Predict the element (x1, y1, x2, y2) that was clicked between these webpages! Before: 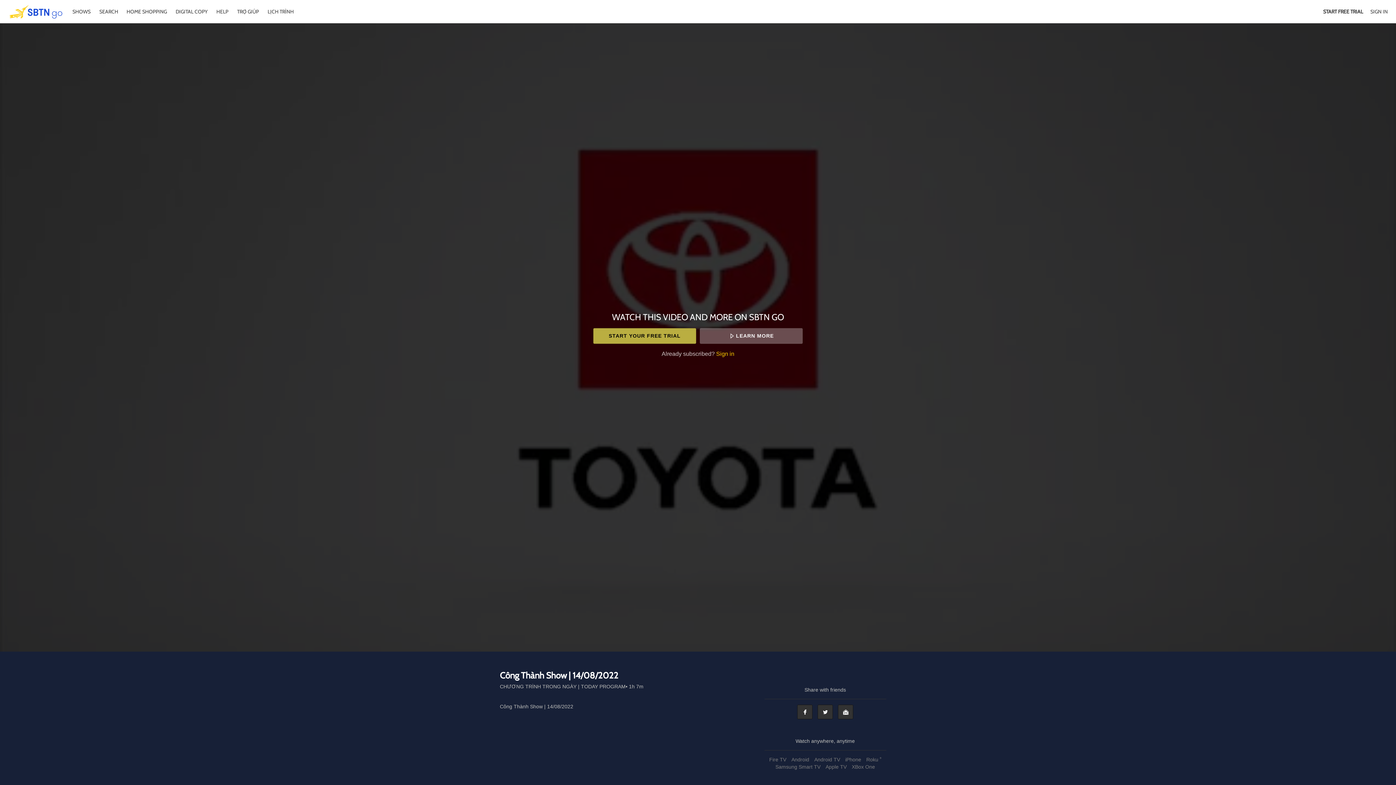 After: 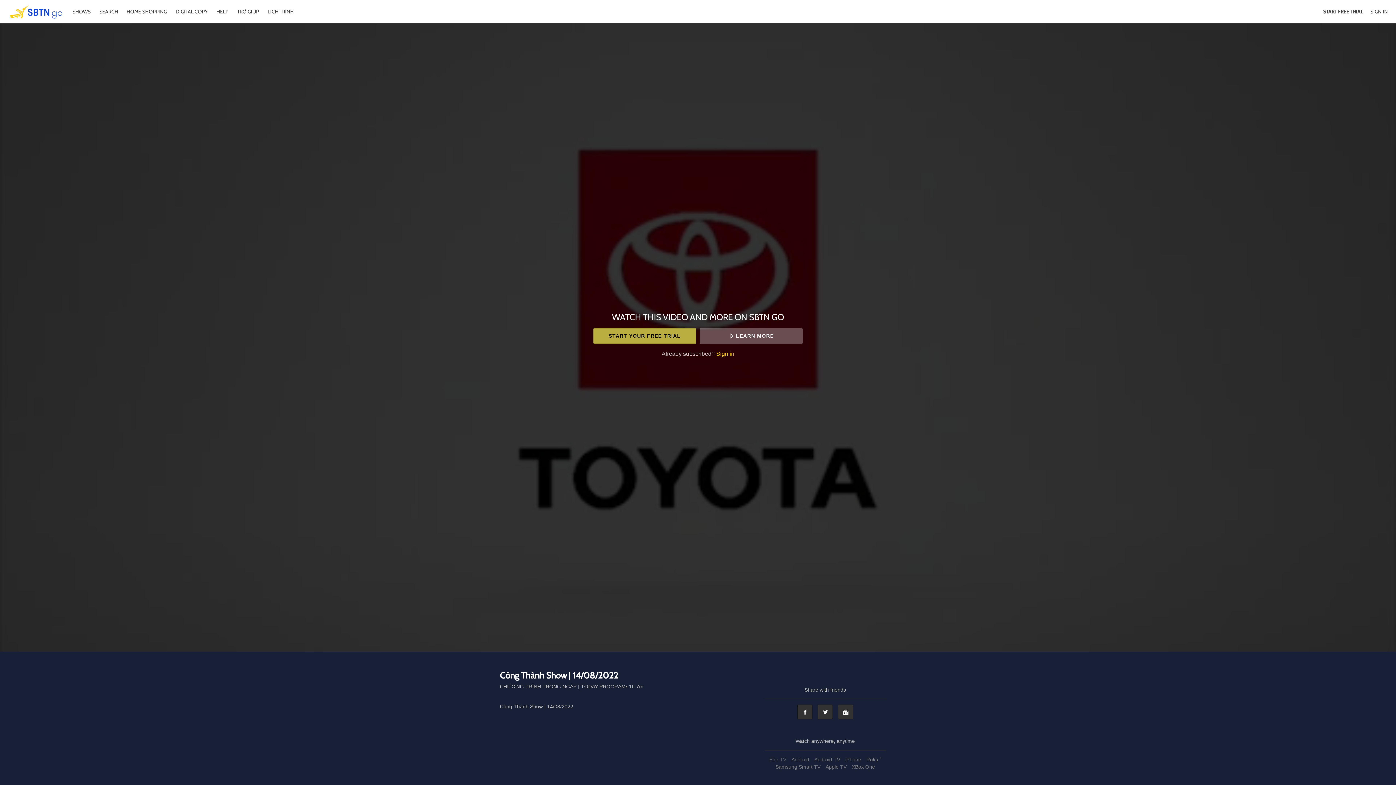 Action: bbox: (767, 757, 788, 762) label: Fire TV